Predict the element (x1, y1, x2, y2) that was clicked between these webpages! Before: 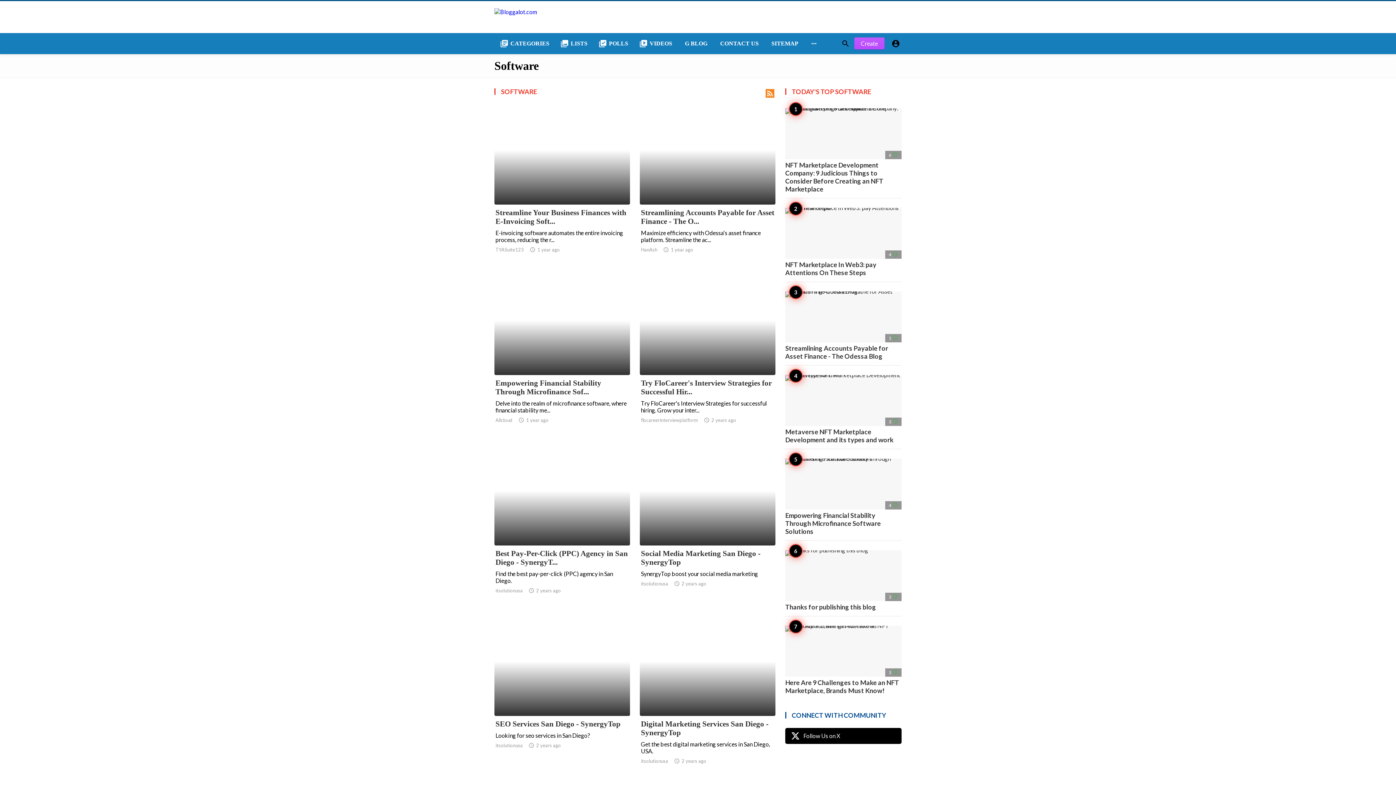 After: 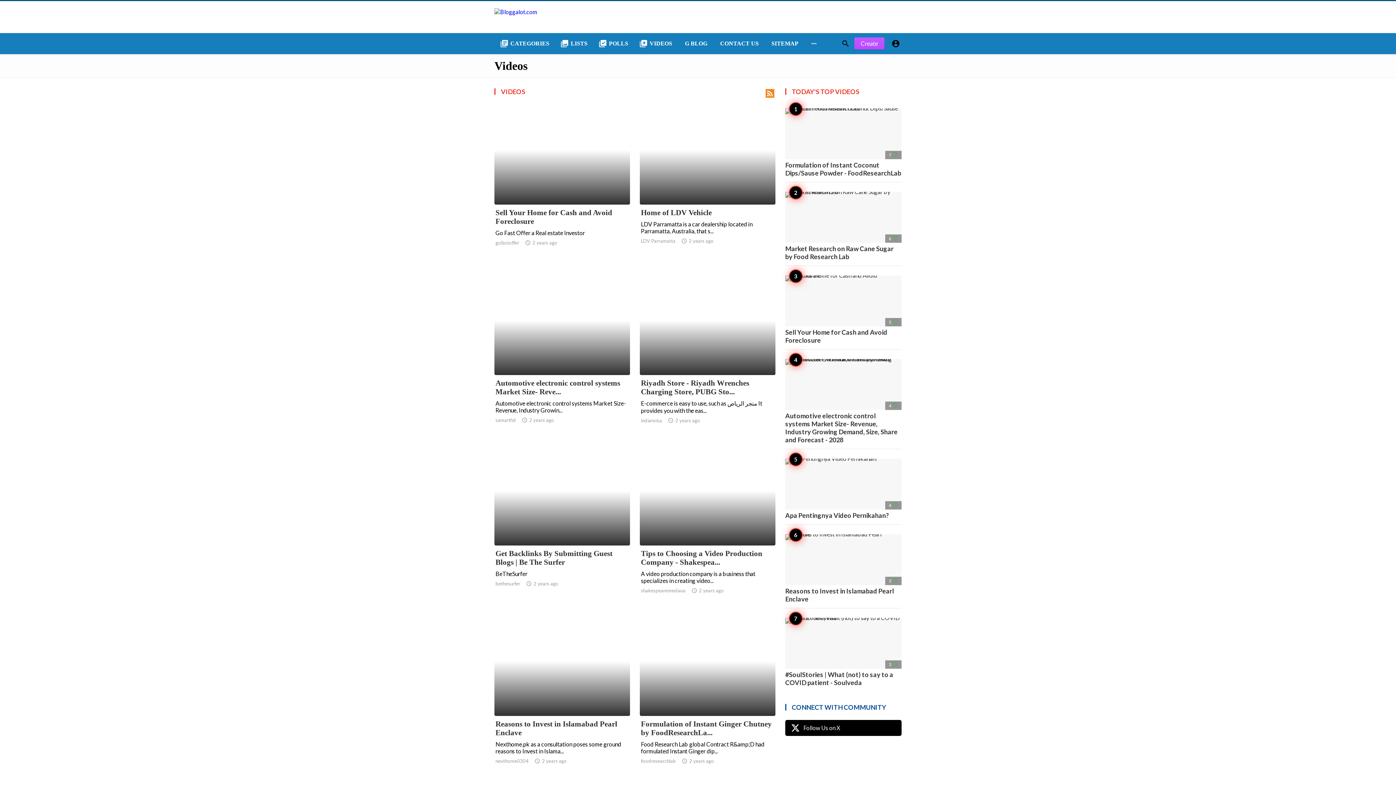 Action: bbox: (633, 33, 677, 54) label: video_library
VIDEOS